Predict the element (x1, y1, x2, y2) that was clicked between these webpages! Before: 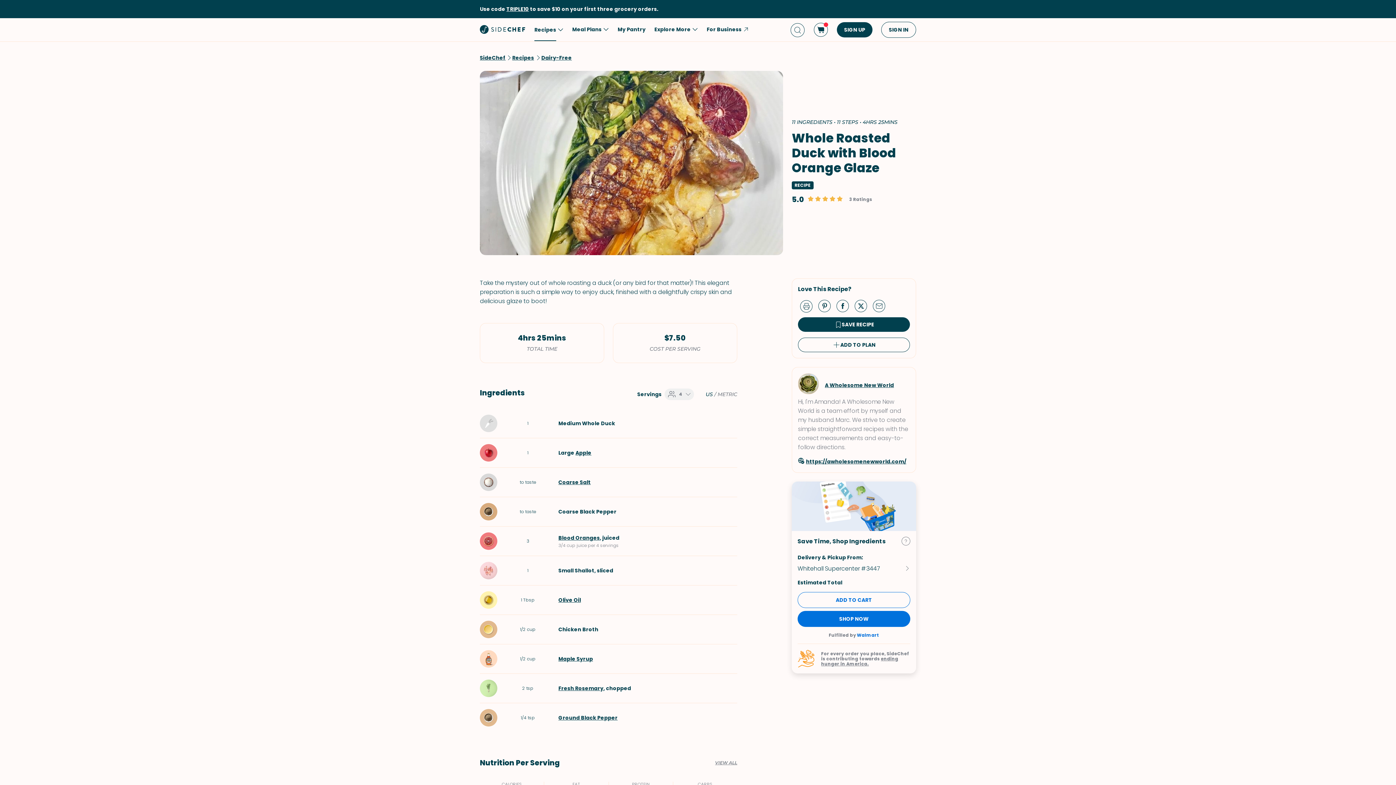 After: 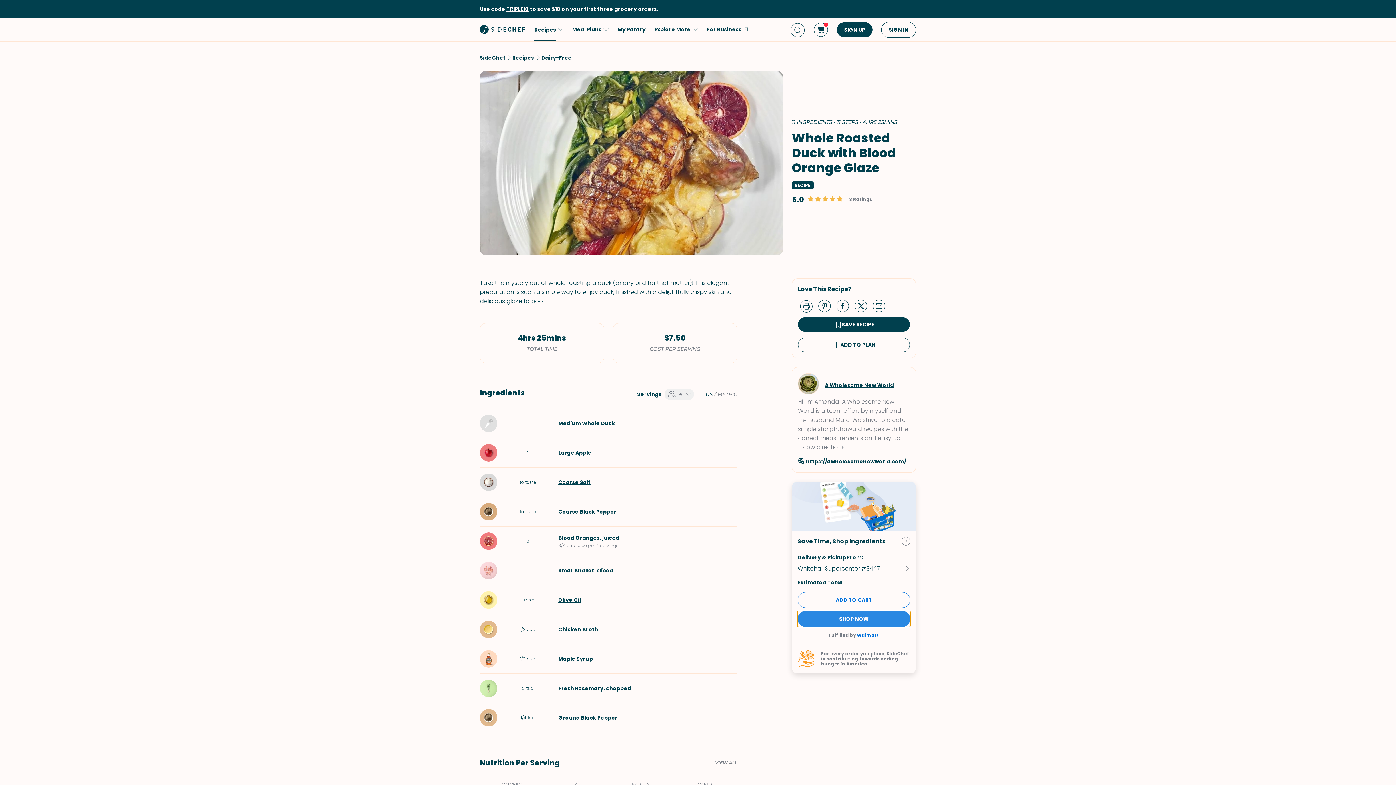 Action: bbox: (797, 611, 910, 627) label: SHOP NOW